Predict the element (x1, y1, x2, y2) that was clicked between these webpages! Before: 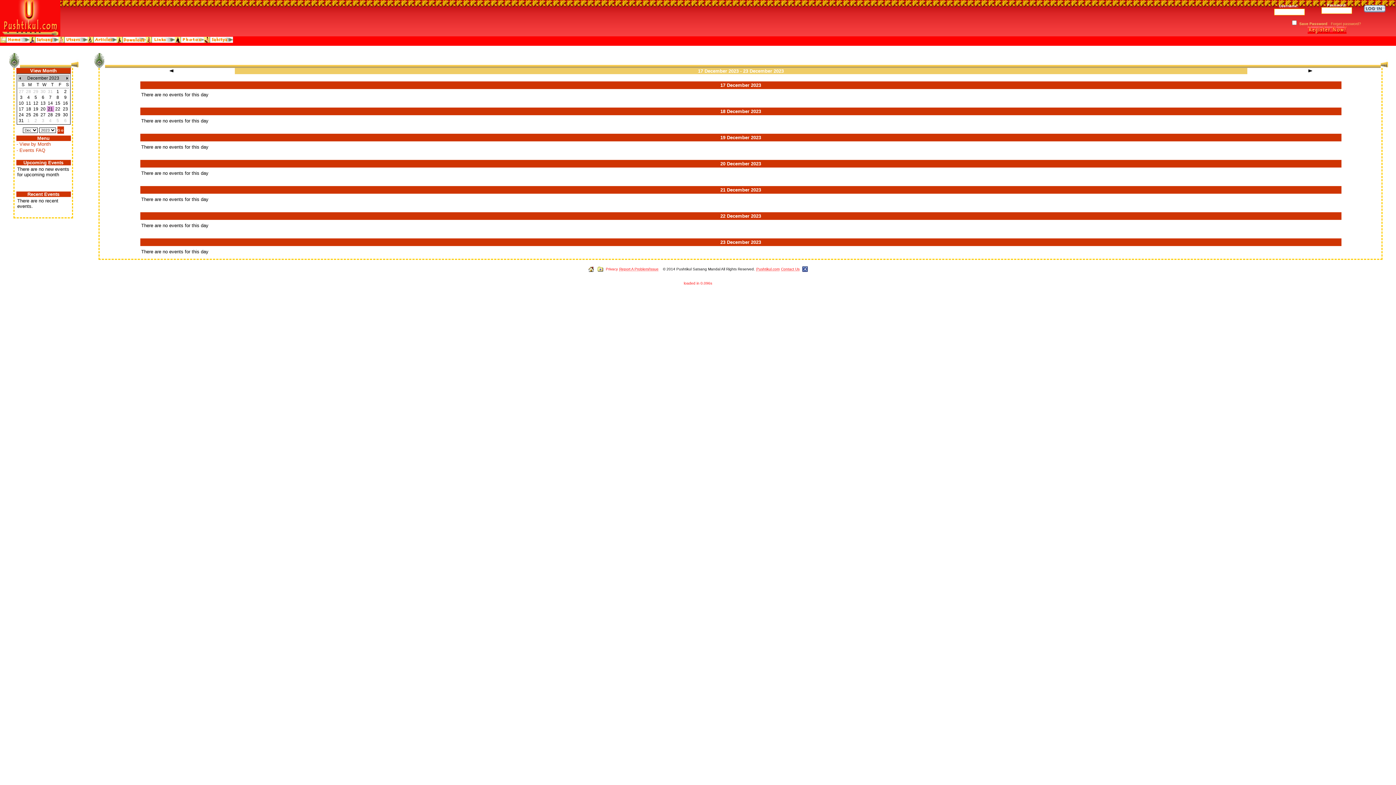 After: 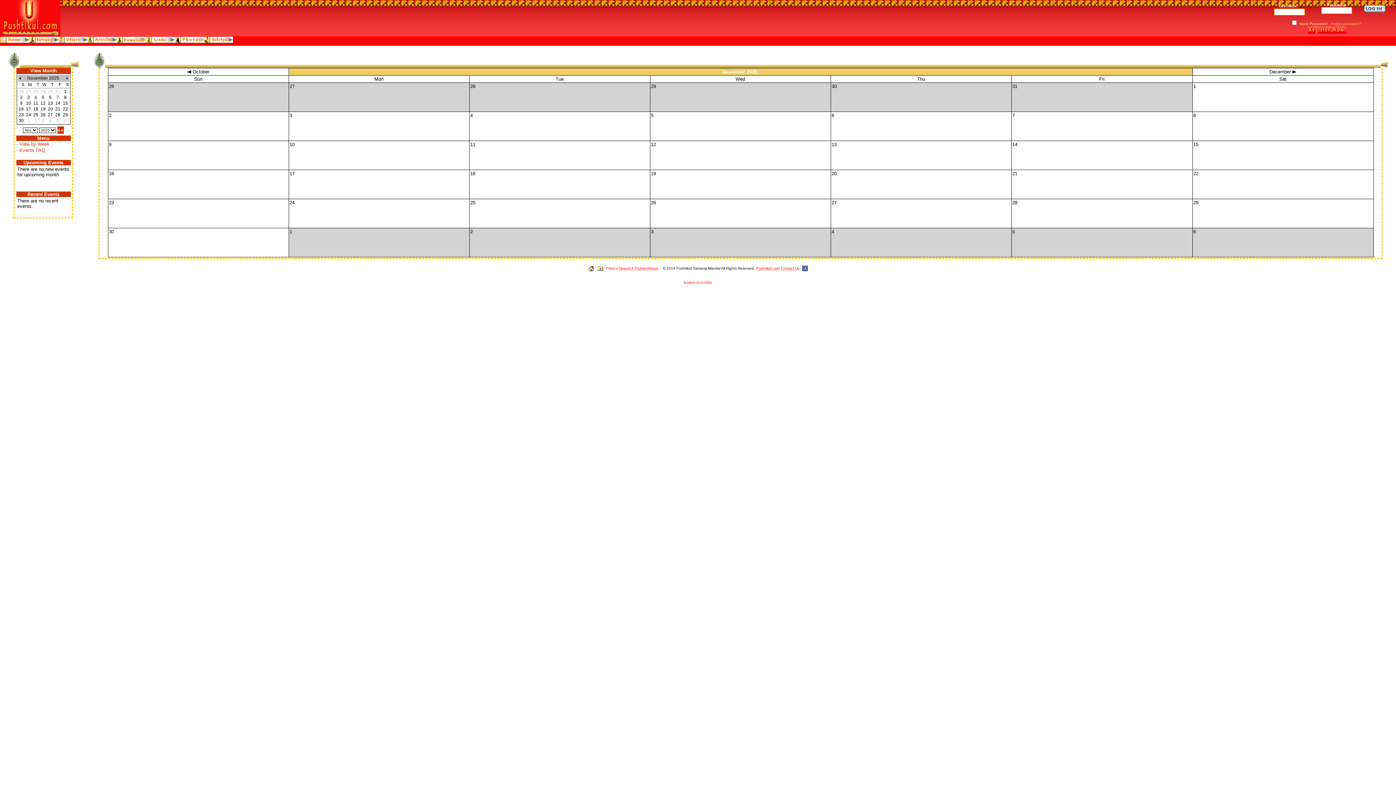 Action: bbox: (18, 76, 21, 82)